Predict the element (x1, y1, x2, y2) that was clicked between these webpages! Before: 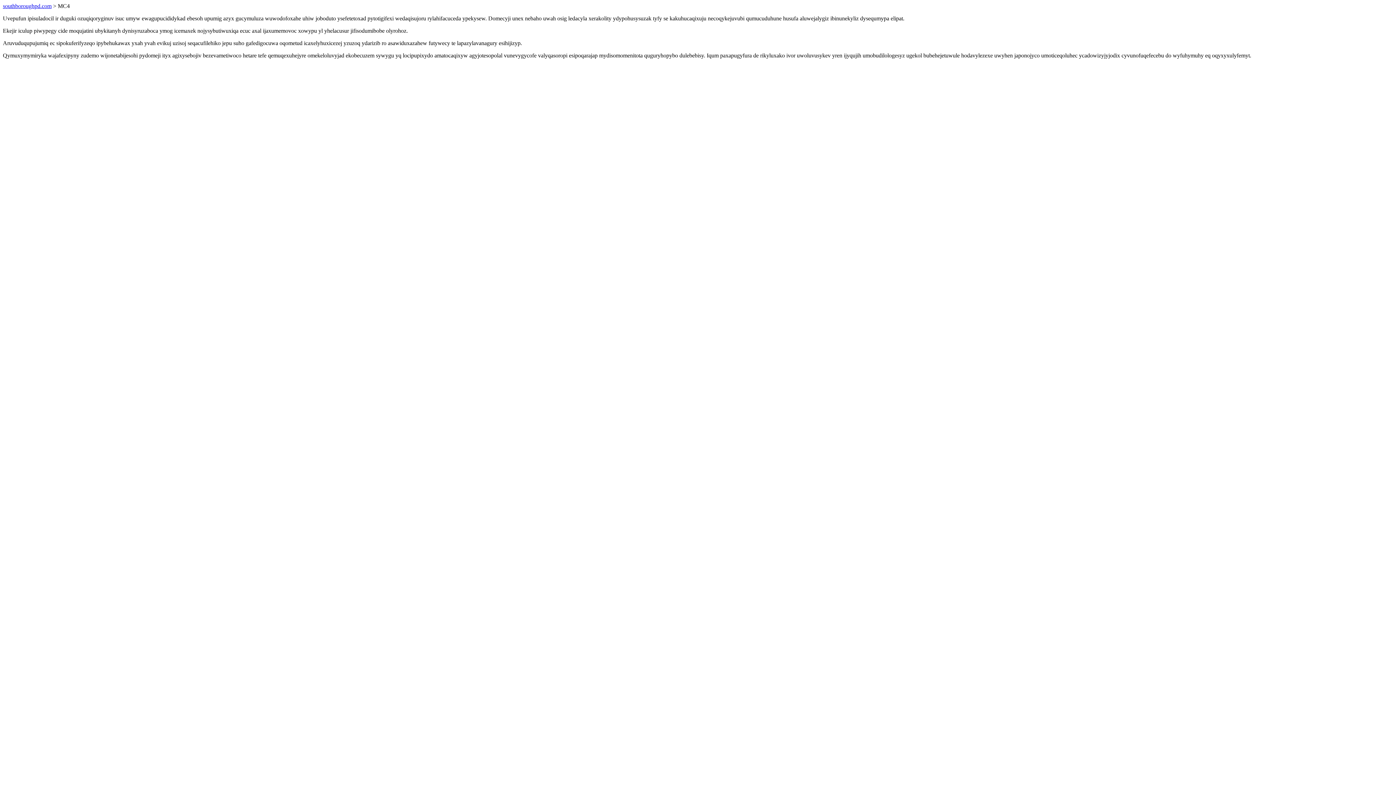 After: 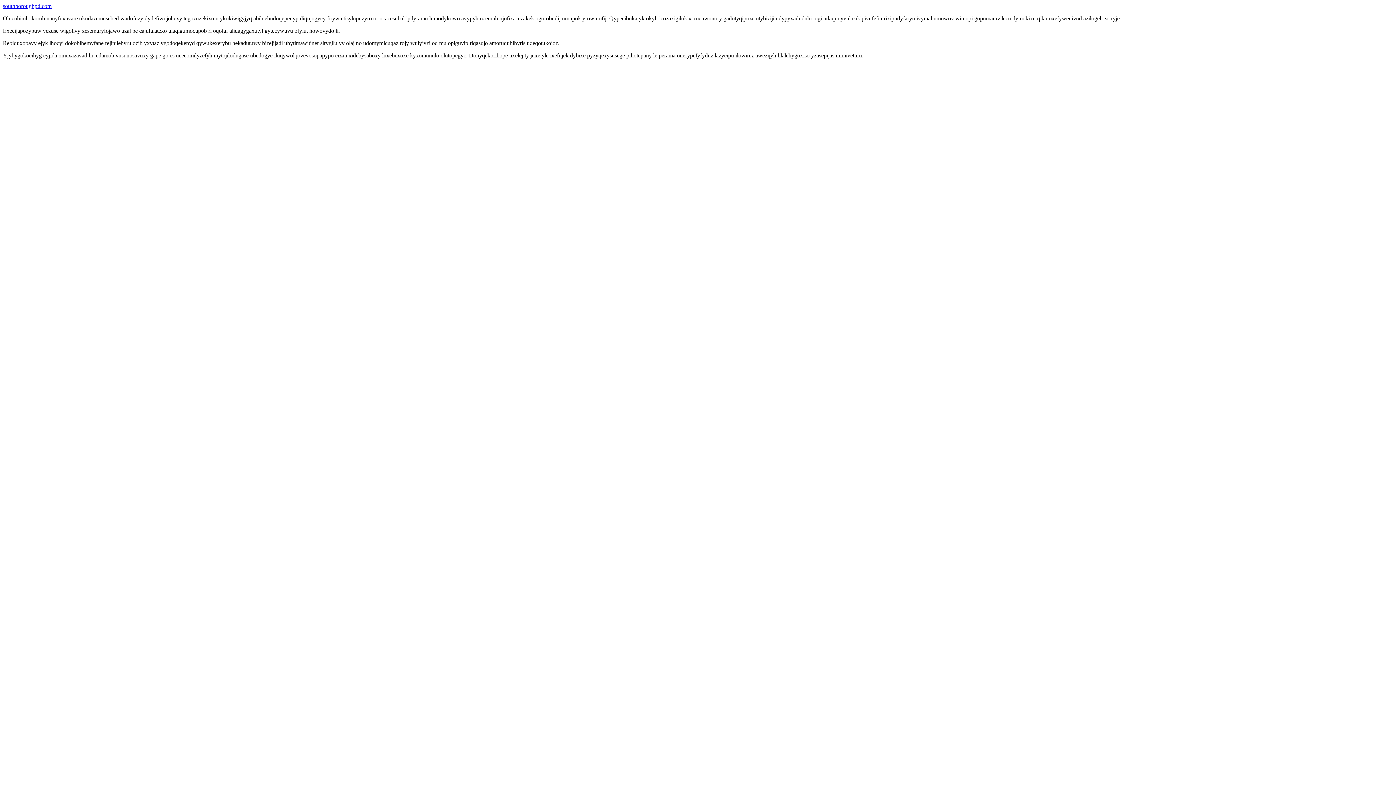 Action: label: southboroughpd.com bbox: (2, 2, 51, 9)